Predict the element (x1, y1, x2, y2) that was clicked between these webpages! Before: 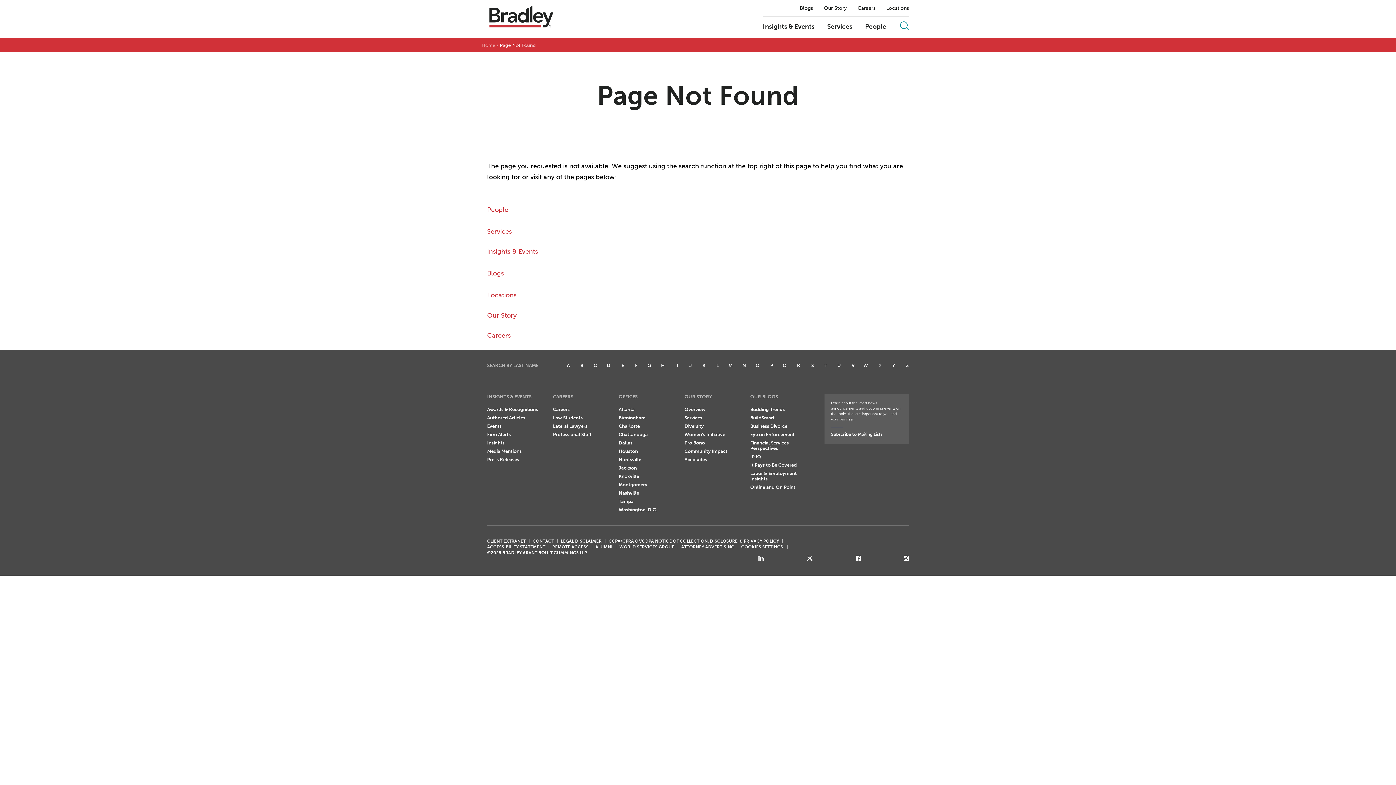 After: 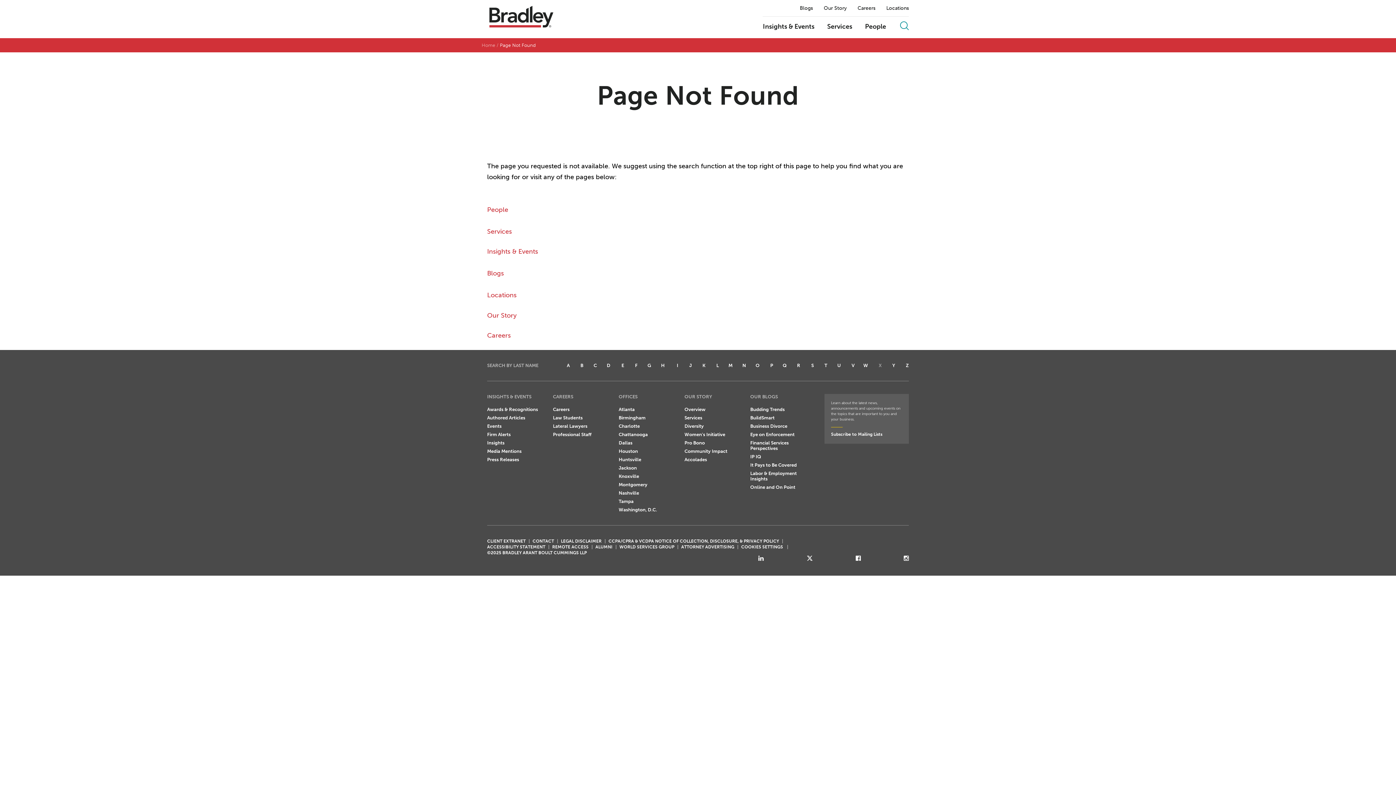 Action: bbox: (750, 431, 794, 437) label: Eye on Enforcement